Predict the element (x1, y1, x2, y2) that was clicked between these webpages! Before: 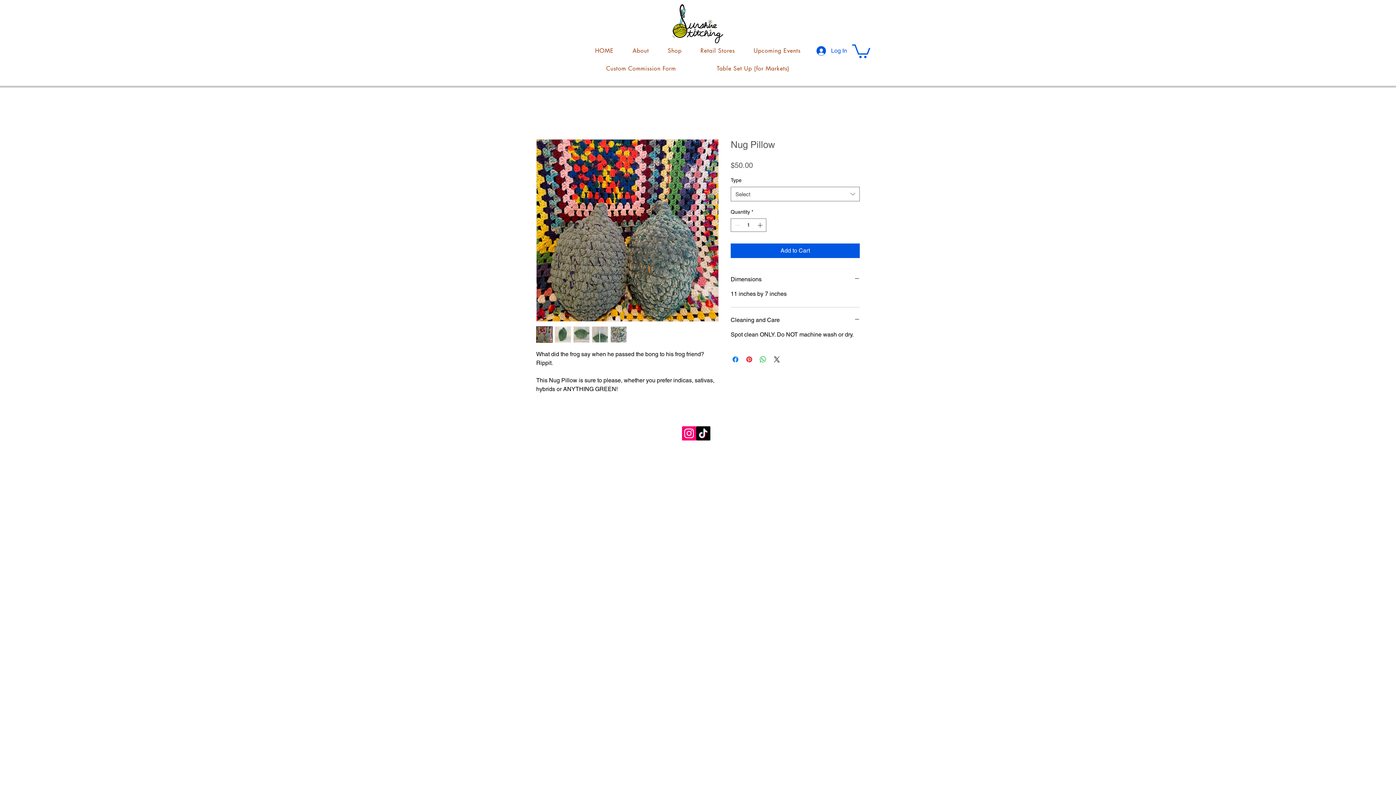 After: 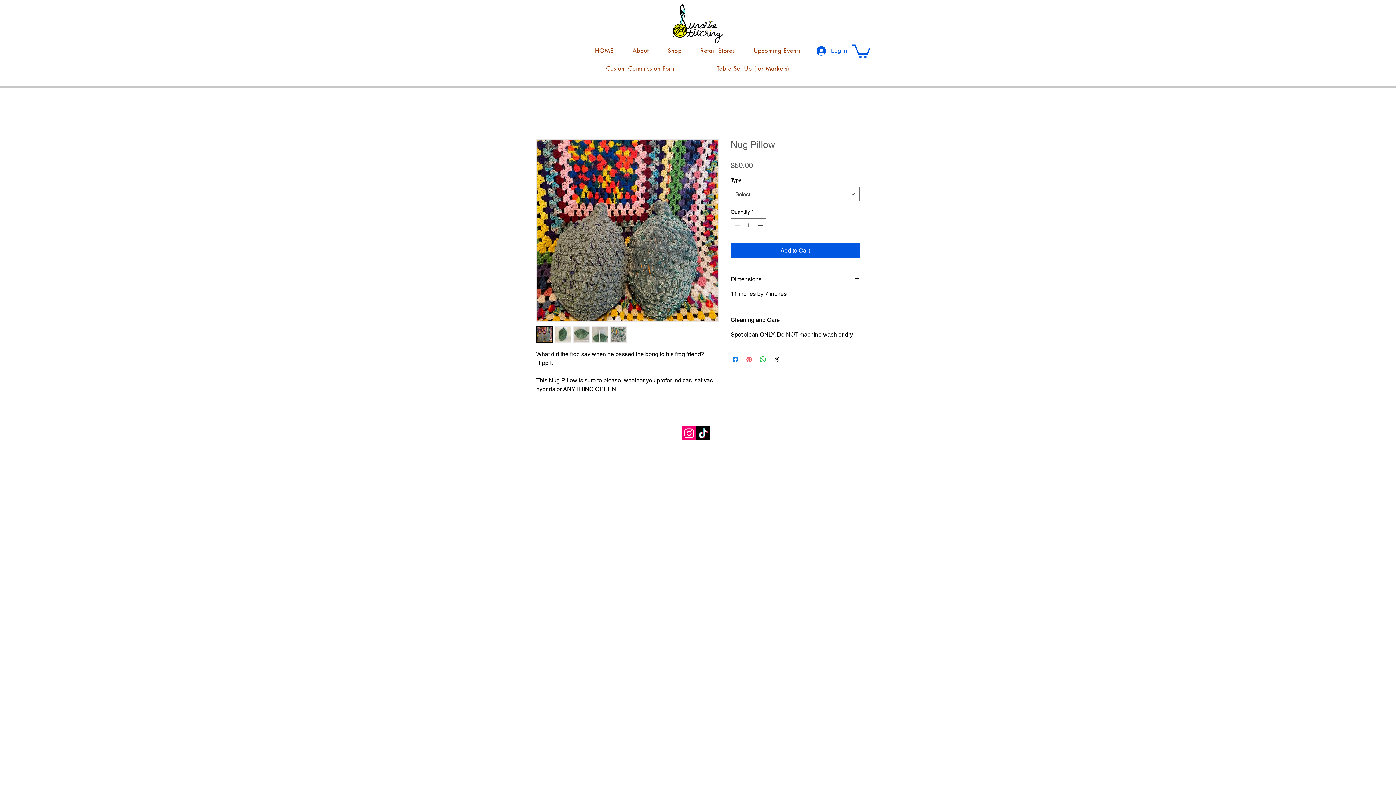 Action: bbox: (745, 355, 753, 364) label: Pin on Pinterest